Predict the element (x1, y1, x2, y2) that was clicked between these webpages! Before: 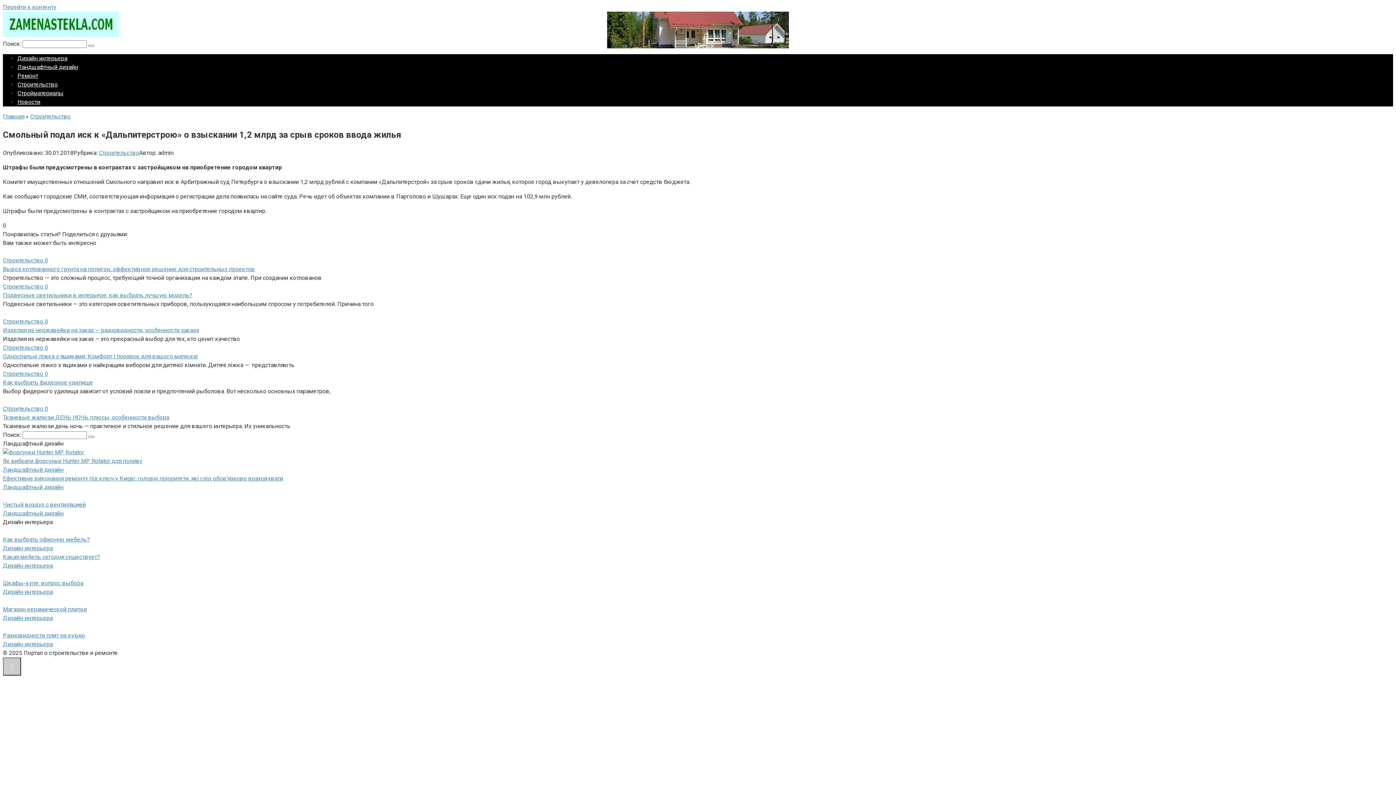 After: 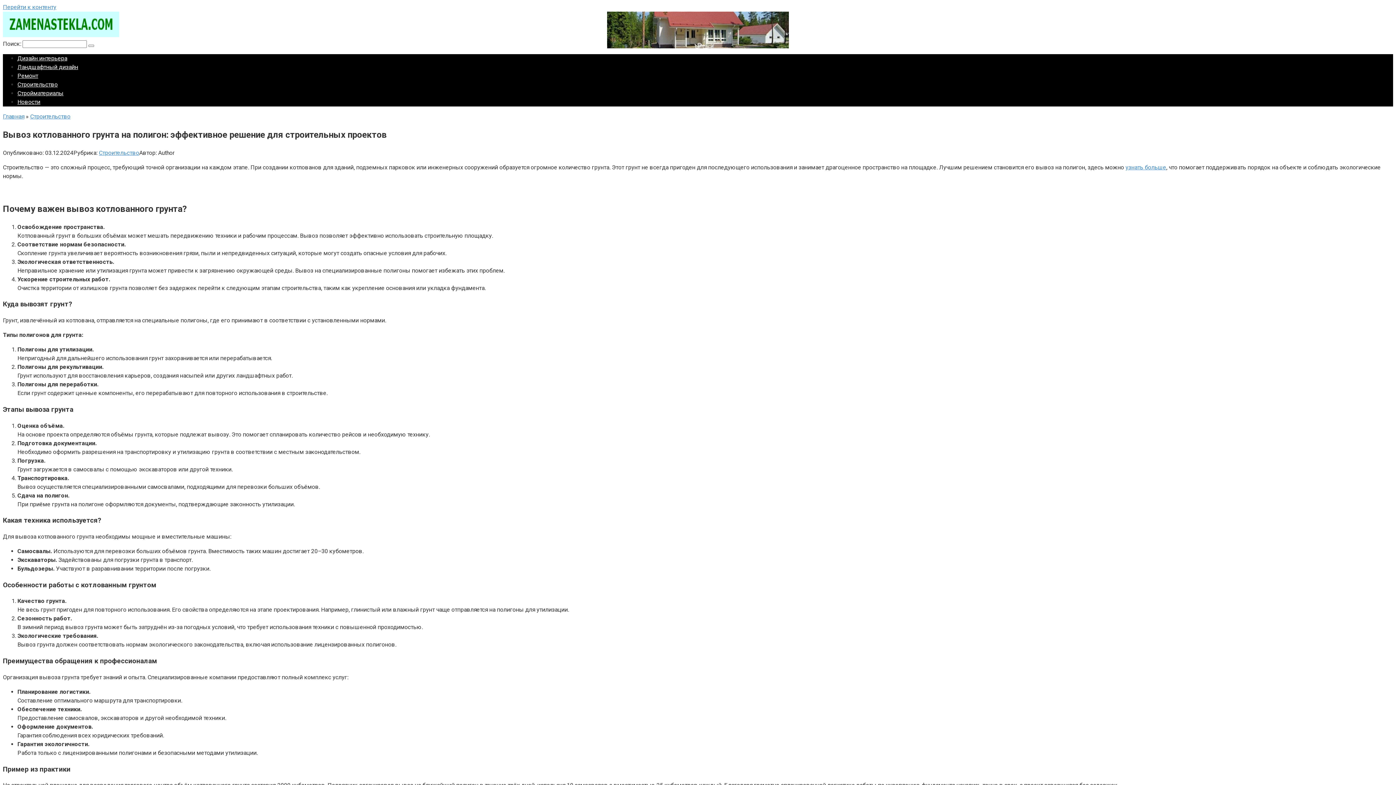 Action: label: Вывоз котлованного грунта на полигон: эффективное решение для строительных проектов bbox: (2, 265, 254, 272)